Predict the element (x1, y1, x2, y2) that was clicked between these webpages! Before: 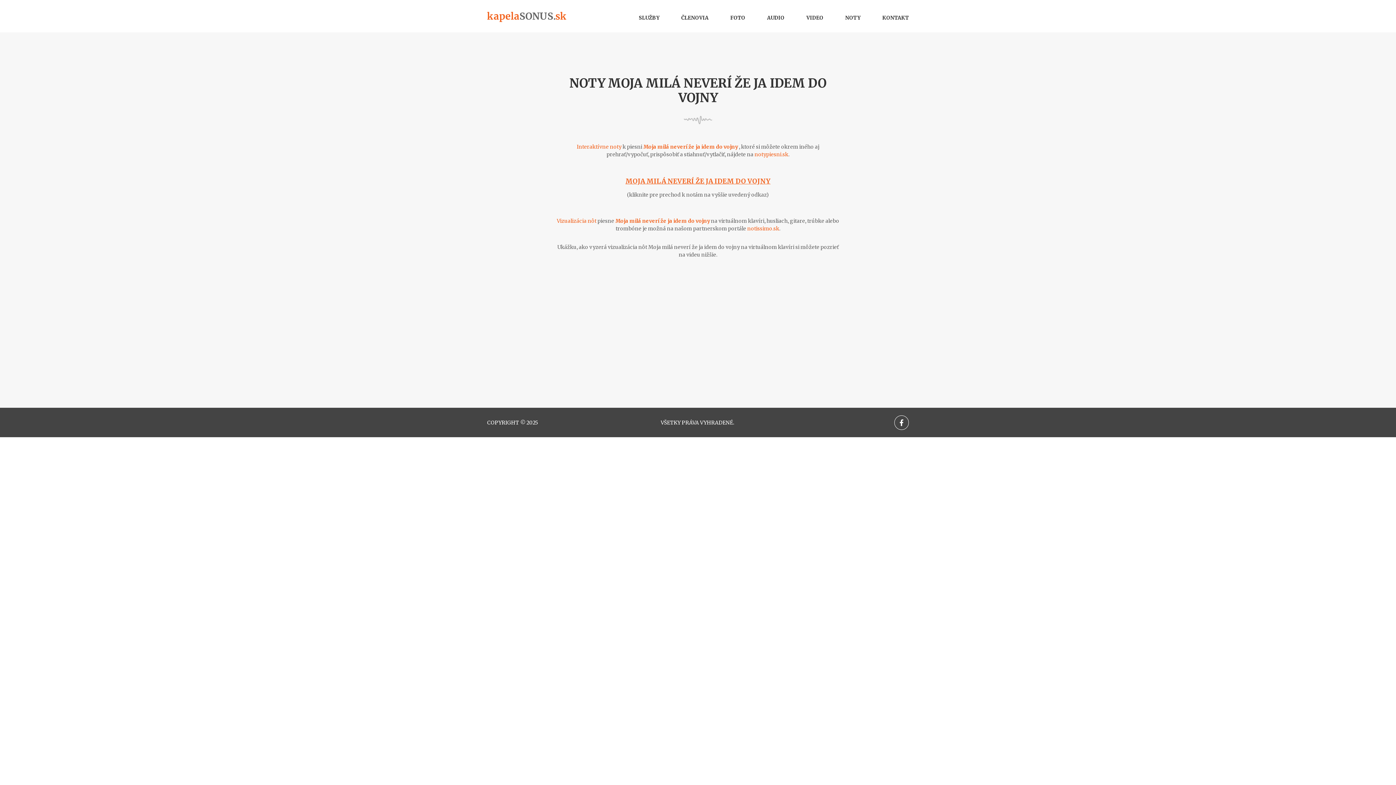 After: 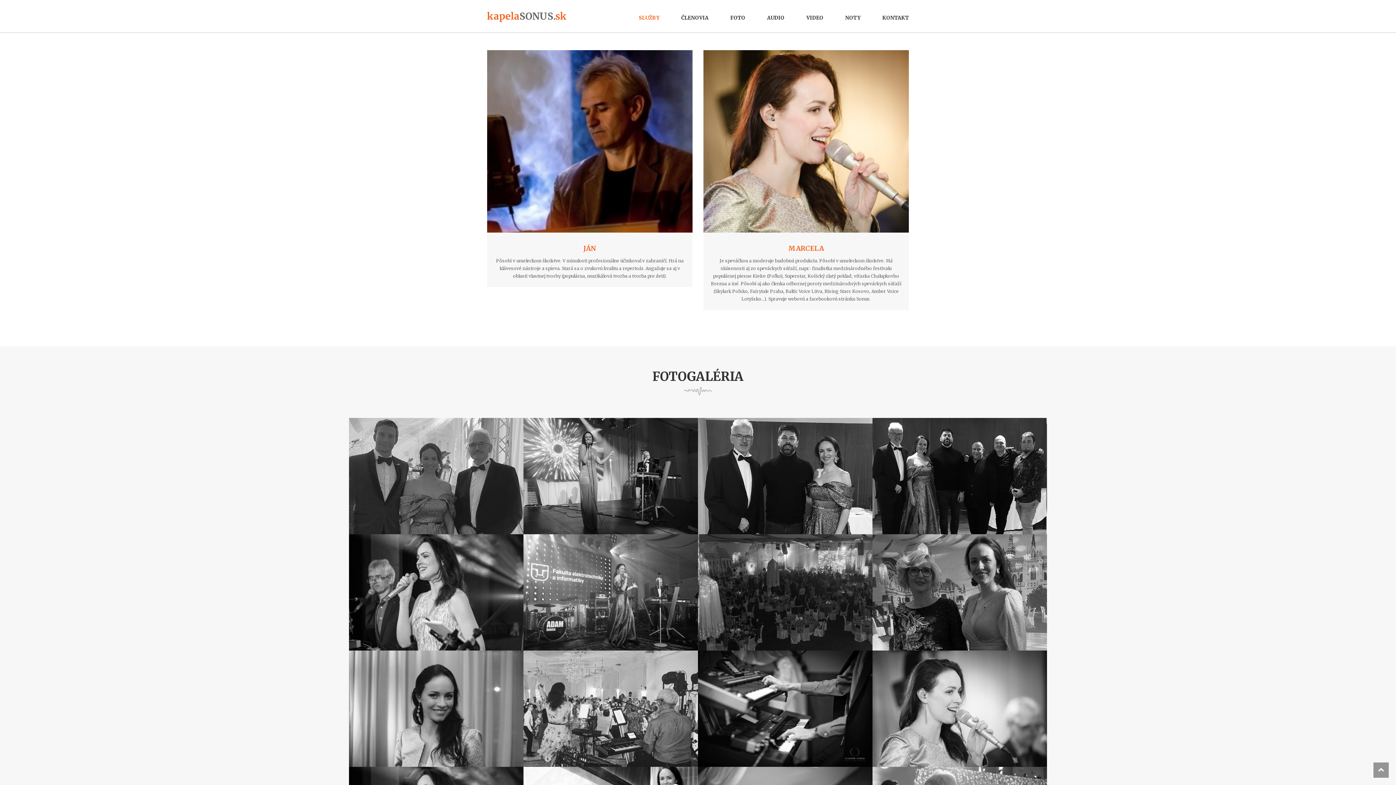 Action: bbox: (681, 12, 708, 23) label: ČLENOVIA